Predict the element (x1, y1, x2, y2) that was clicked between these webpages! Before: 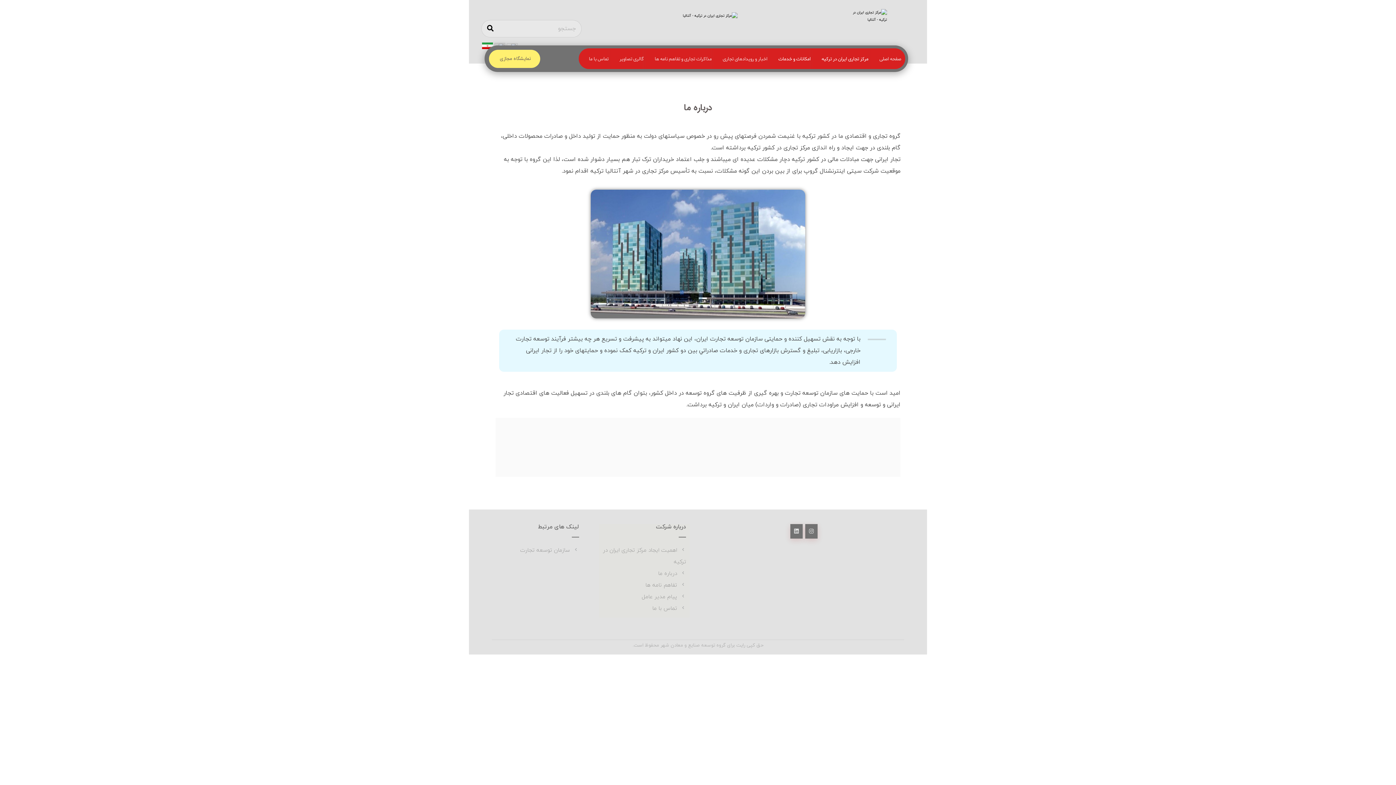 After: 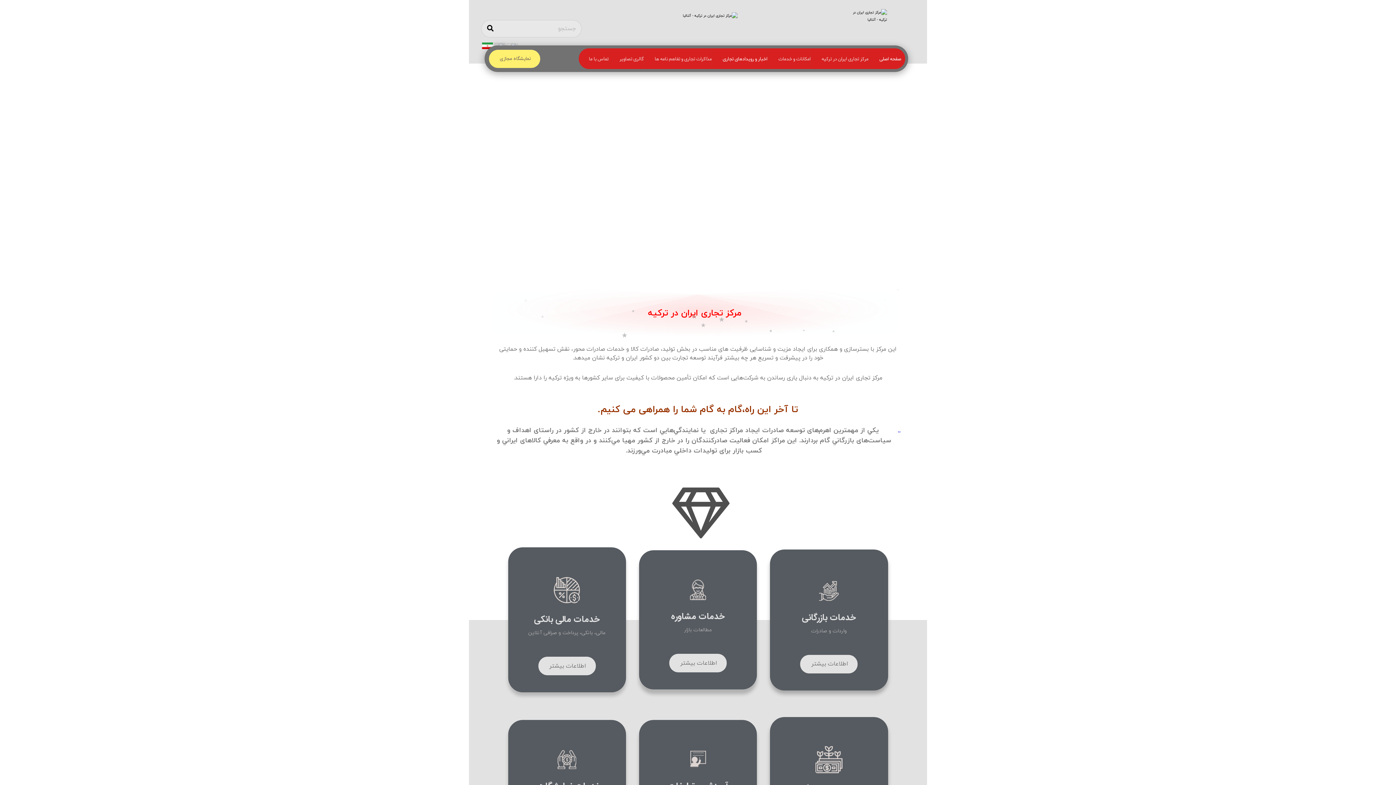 Action: bbox: (658, 12, 737, 19)